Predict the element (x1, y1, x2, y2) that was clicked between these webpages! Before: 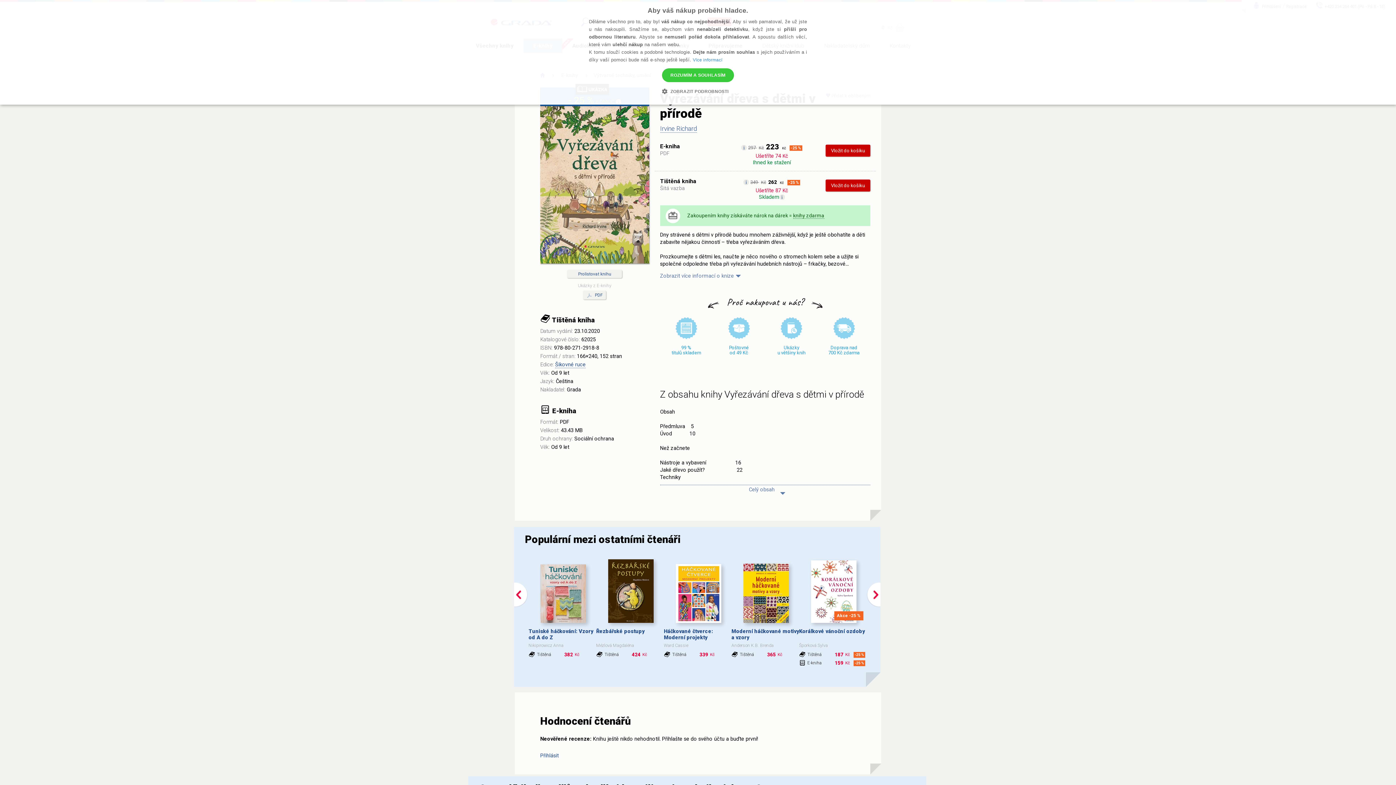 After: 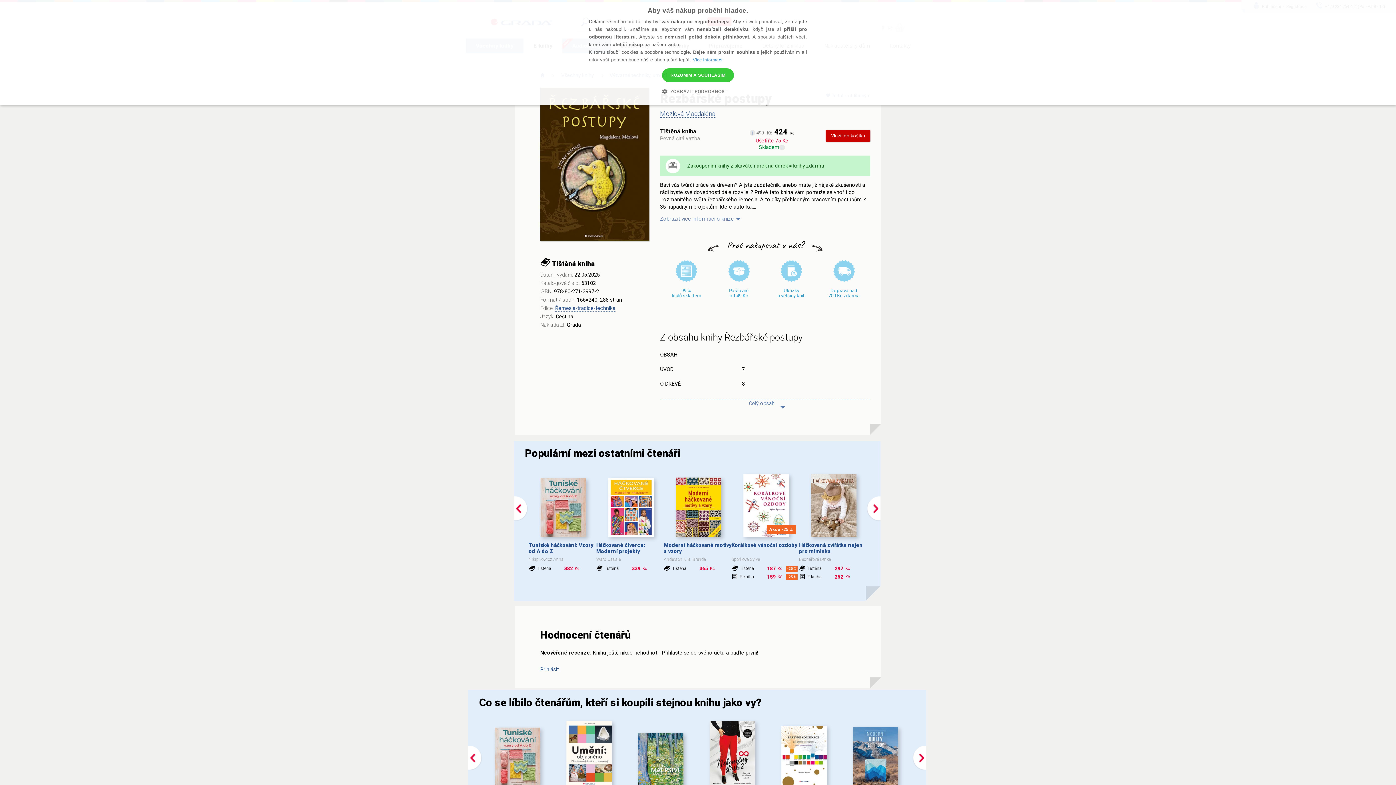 Action: bbox: (608, 559, 653, 623)